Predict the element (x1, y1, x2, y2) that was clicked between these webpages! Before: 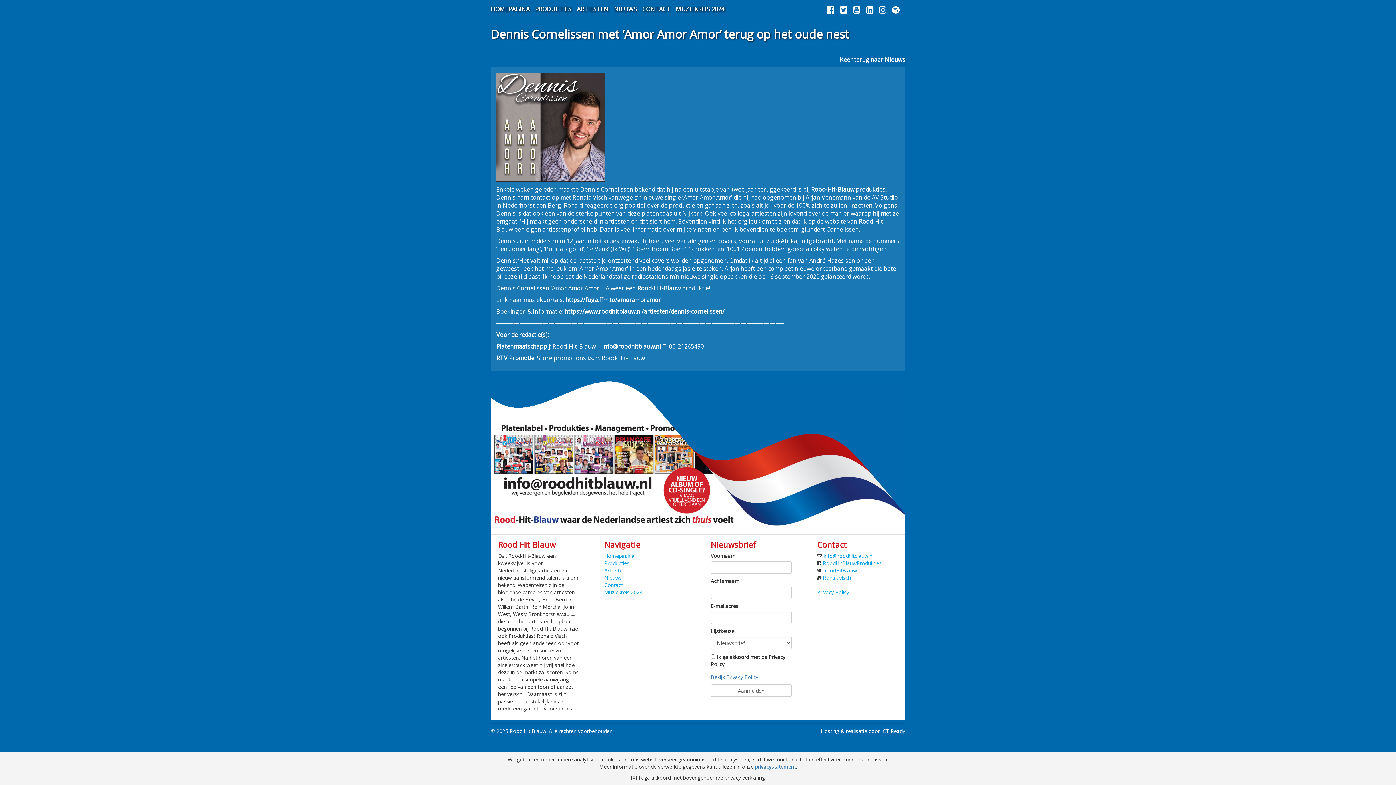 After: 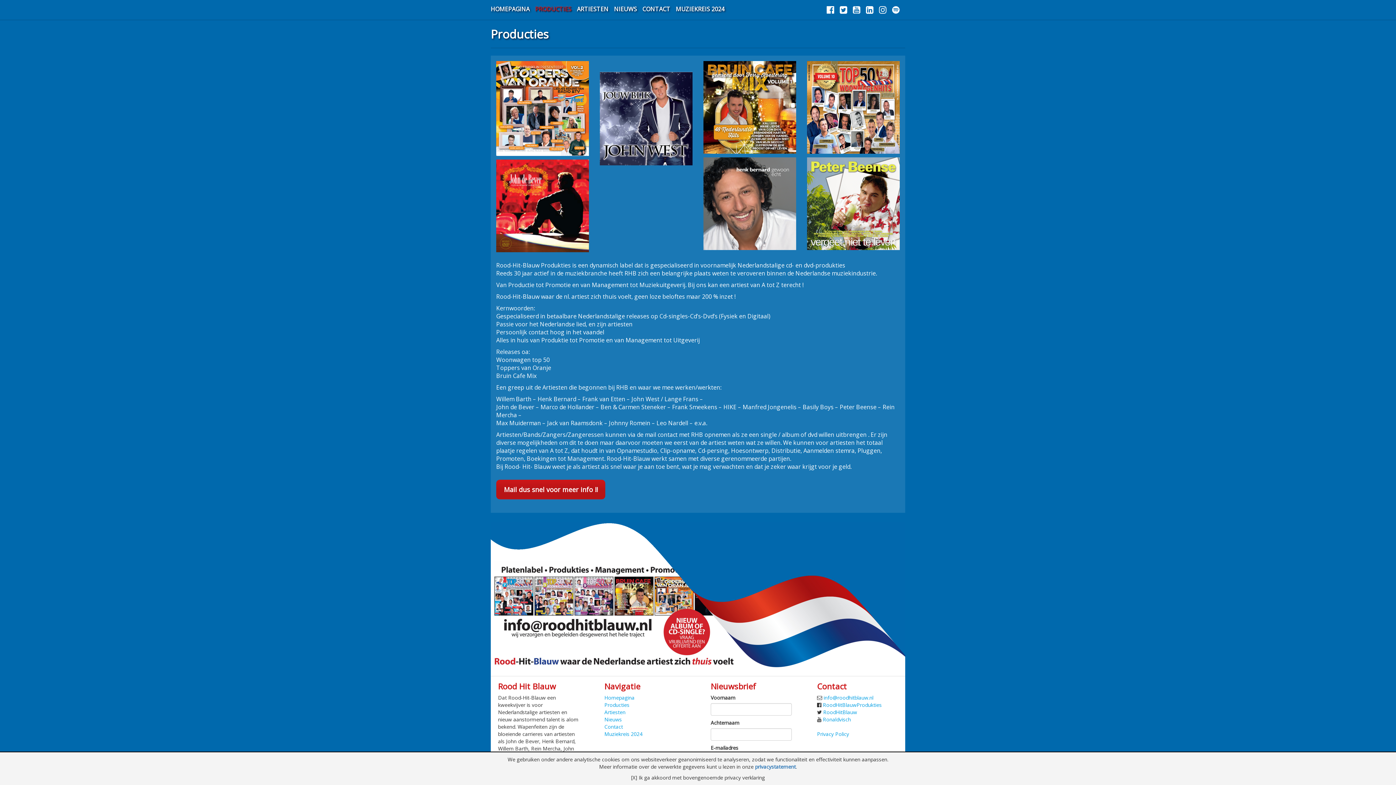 Action: label: Producties bbox: (604, 560, 629, 567)